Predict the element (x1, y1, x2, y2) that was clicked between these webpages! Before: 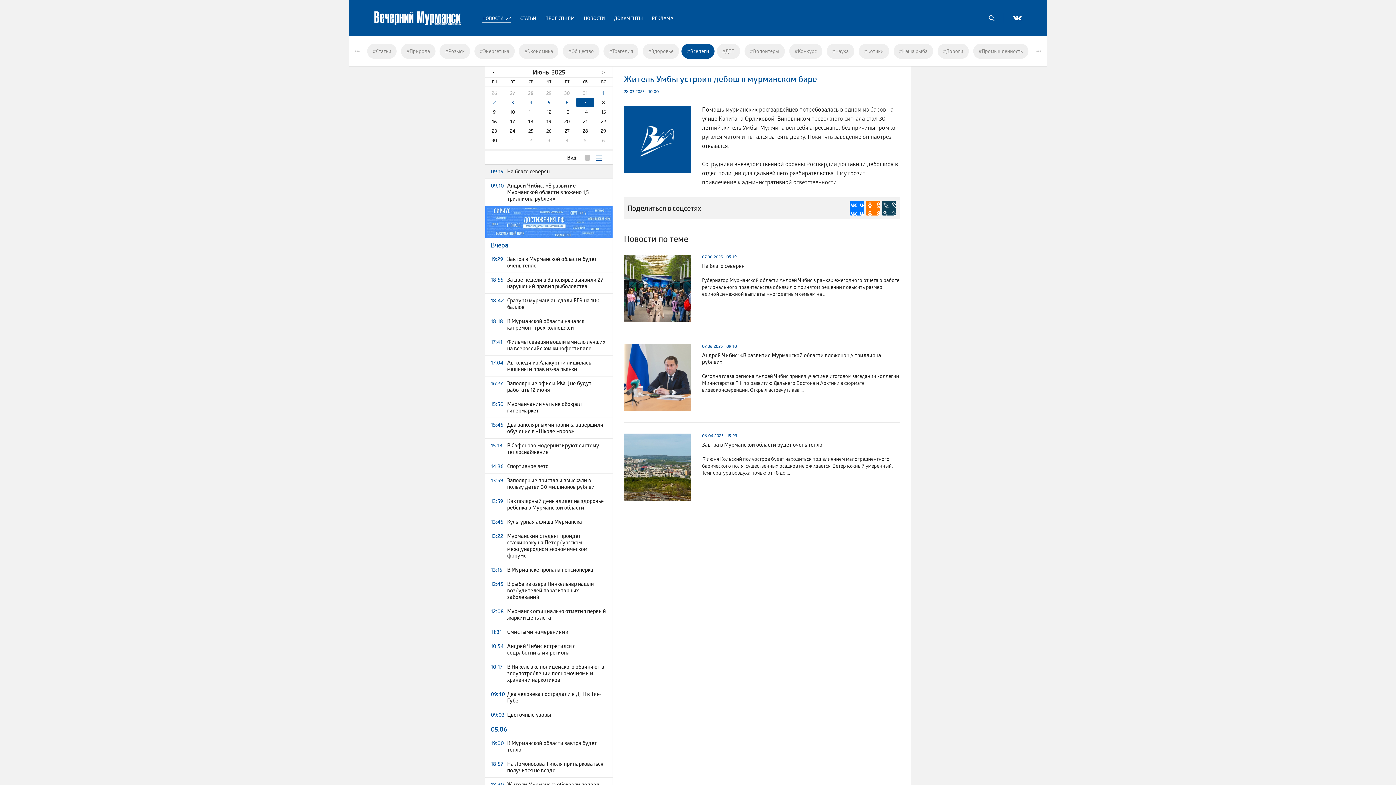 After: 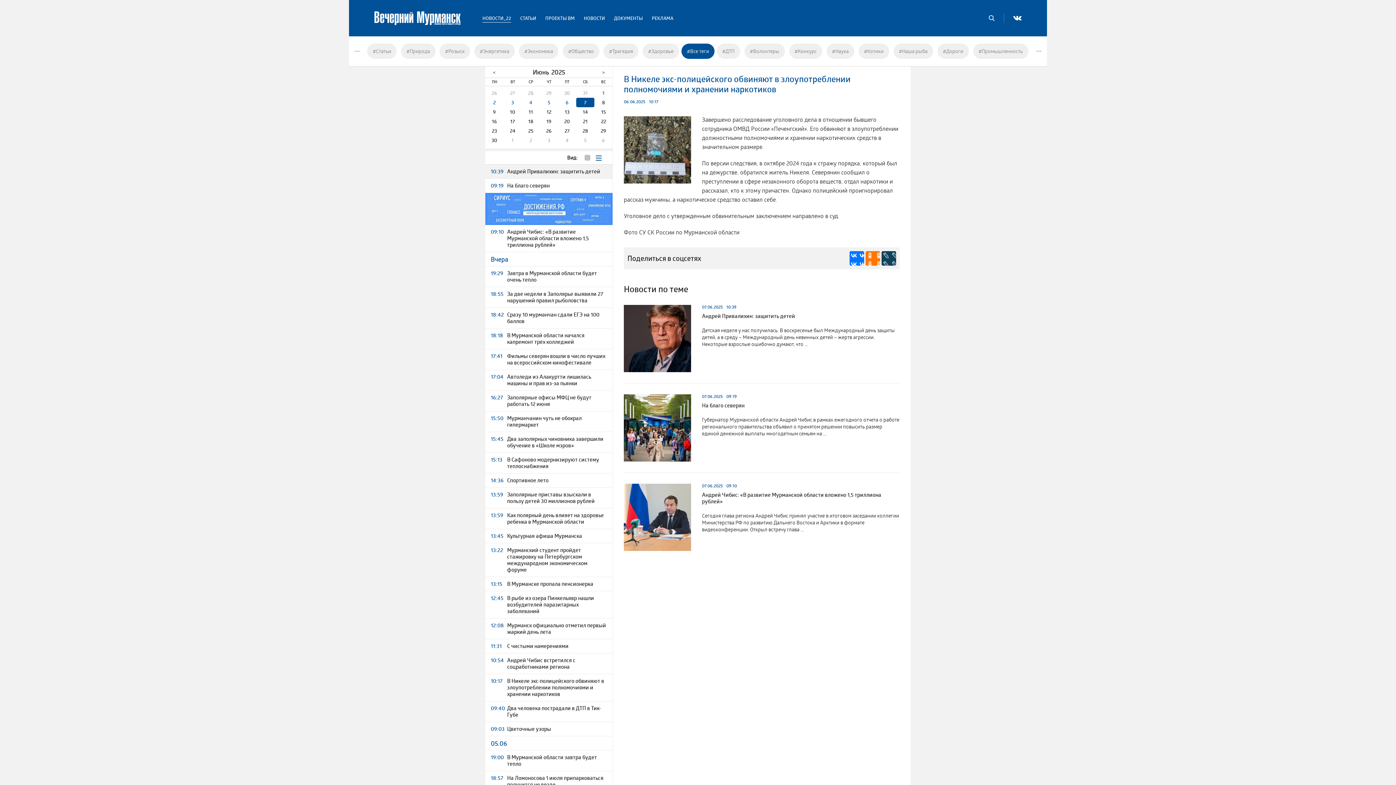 Action: label: 10:17
В Никеле экс-полицейского обвиняют в злоупотреблении полномочиями и хранении наркотиков bbox: (485, 660, 612, 687)